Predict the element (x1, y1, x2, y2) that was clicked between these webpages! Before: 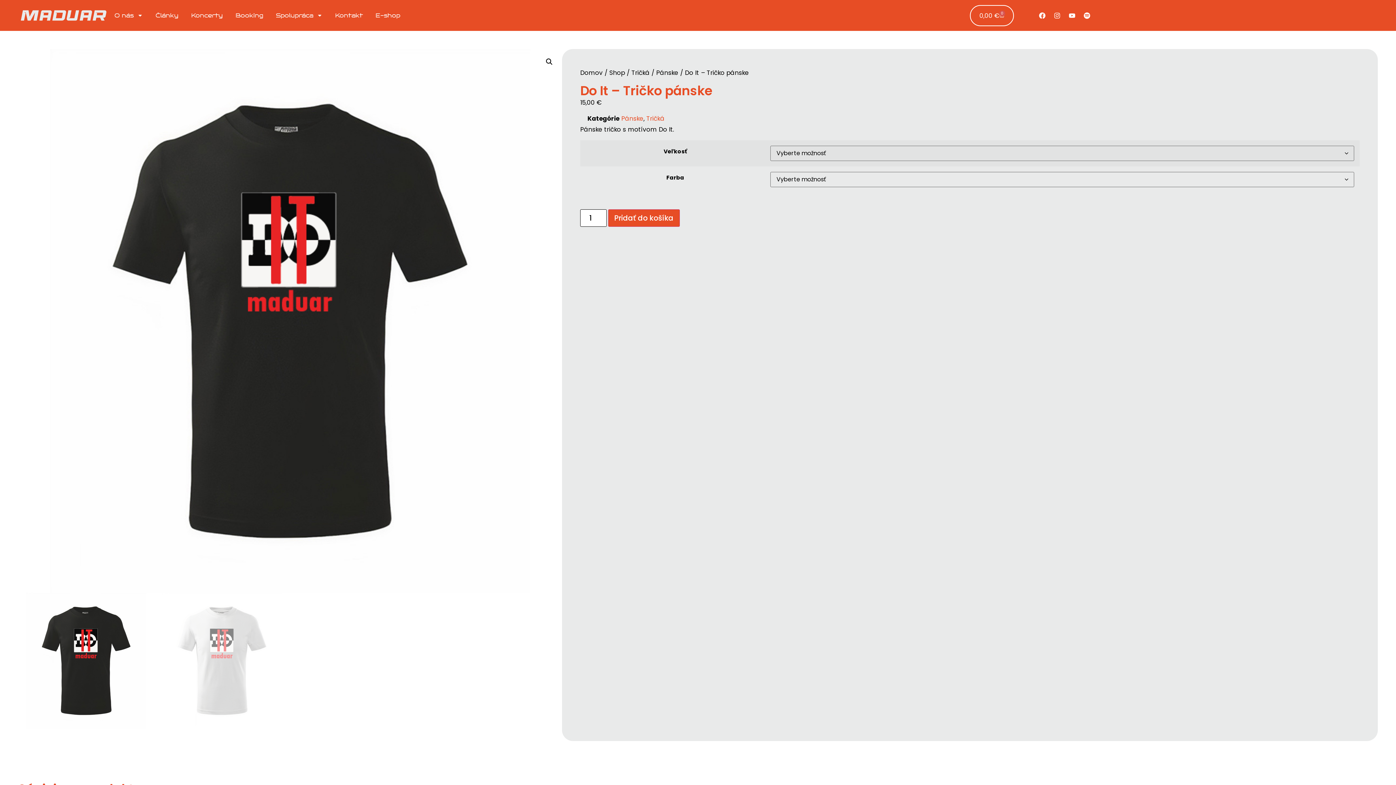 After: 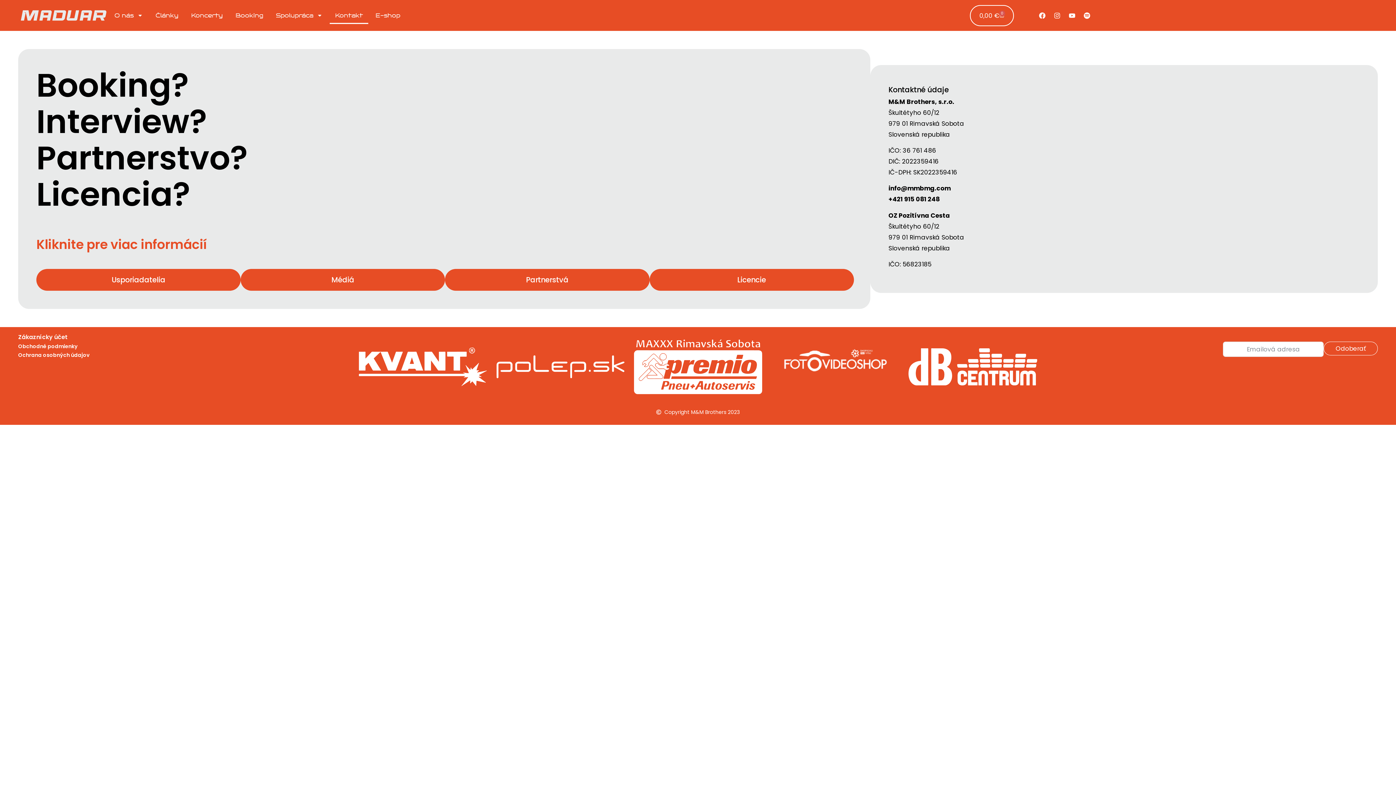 Action: bbox: (329, 7, 368, 23) label: Kontakt